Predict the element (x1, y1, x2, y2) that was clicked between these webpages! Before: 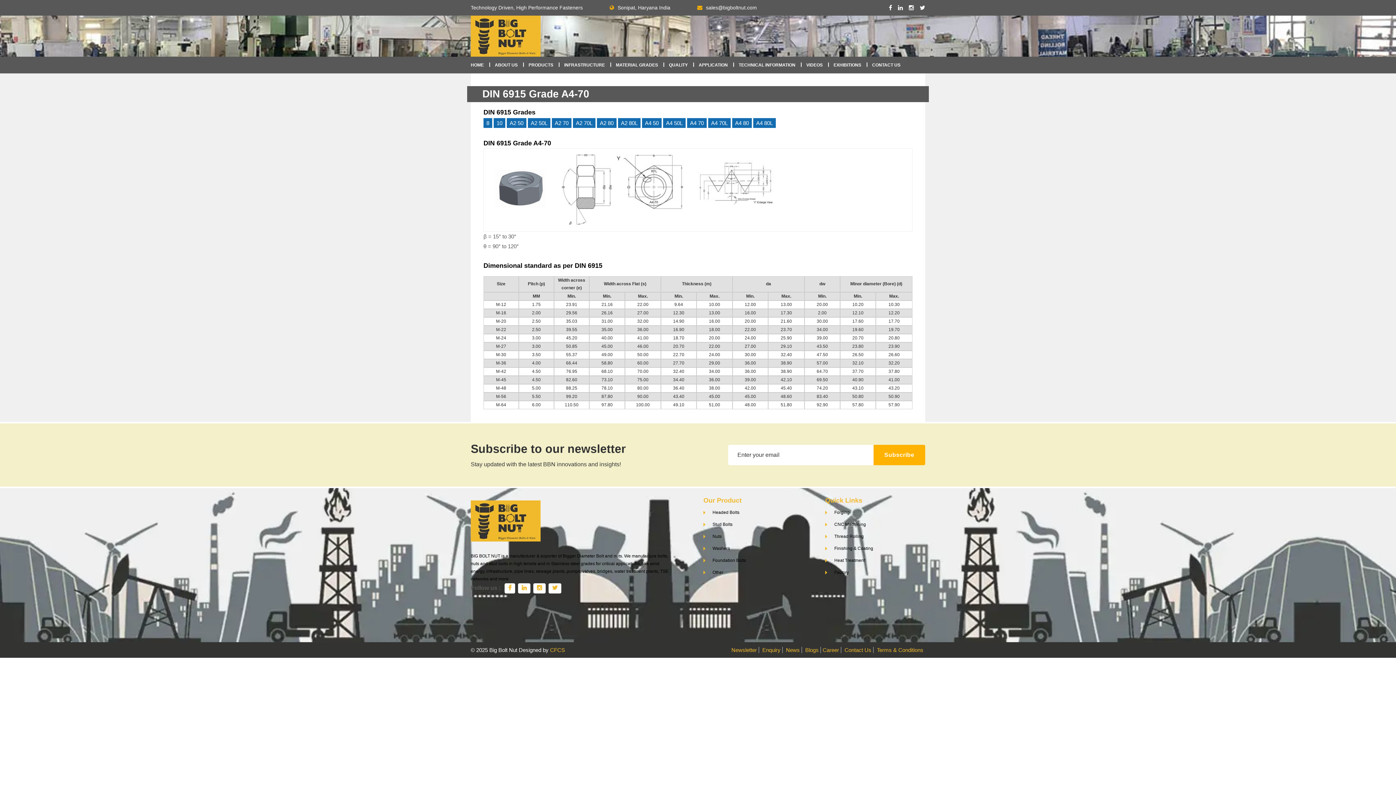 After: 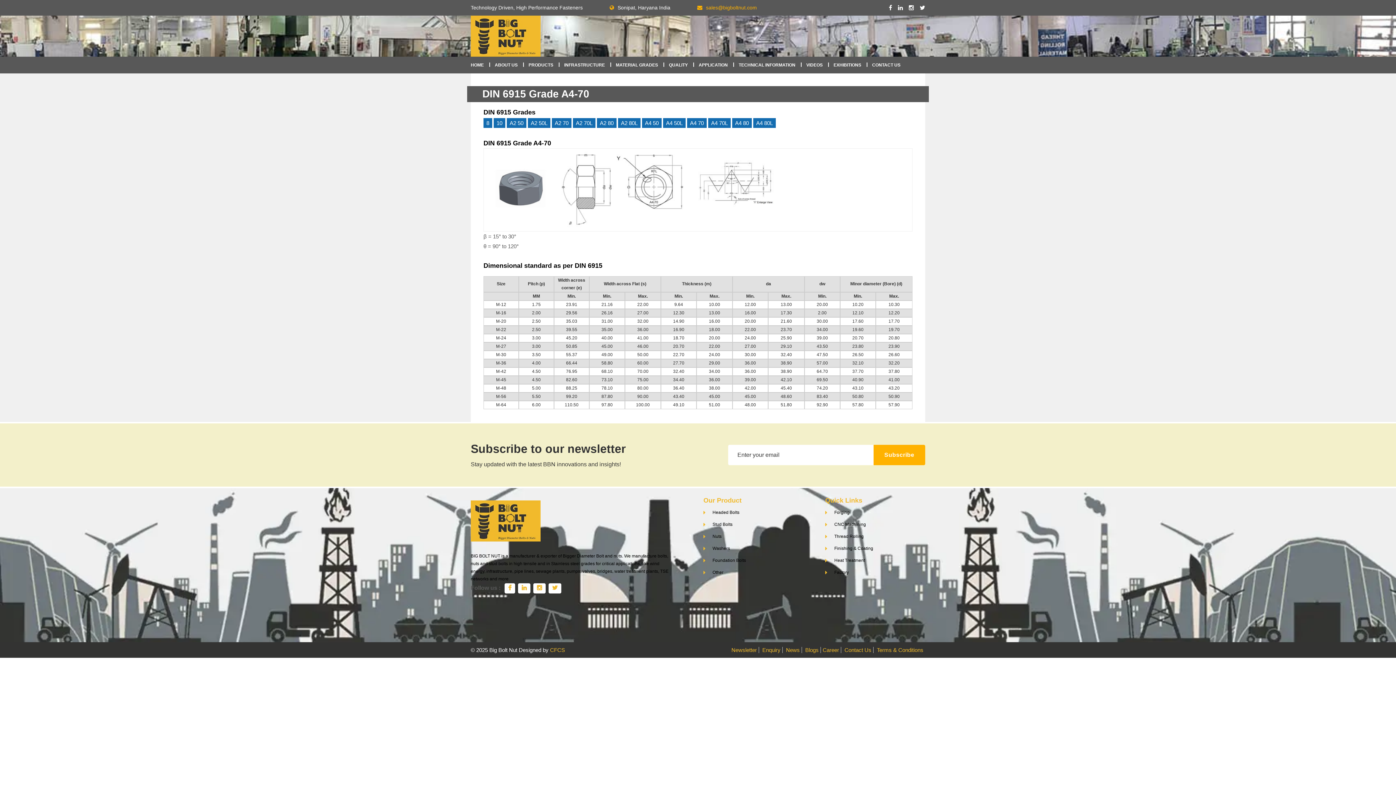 Action: bbox: (706, 4, 757, 10) label: sales@bigboltnut.com